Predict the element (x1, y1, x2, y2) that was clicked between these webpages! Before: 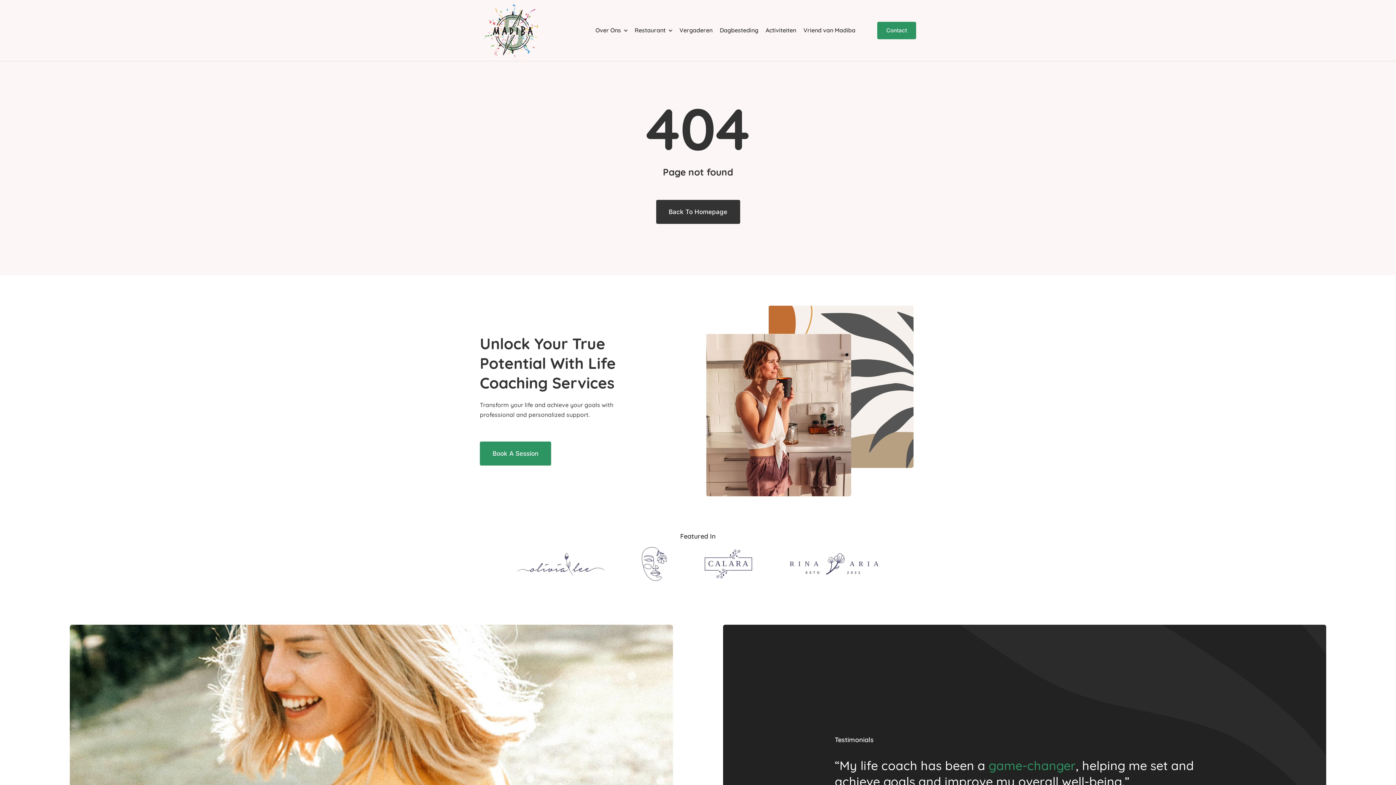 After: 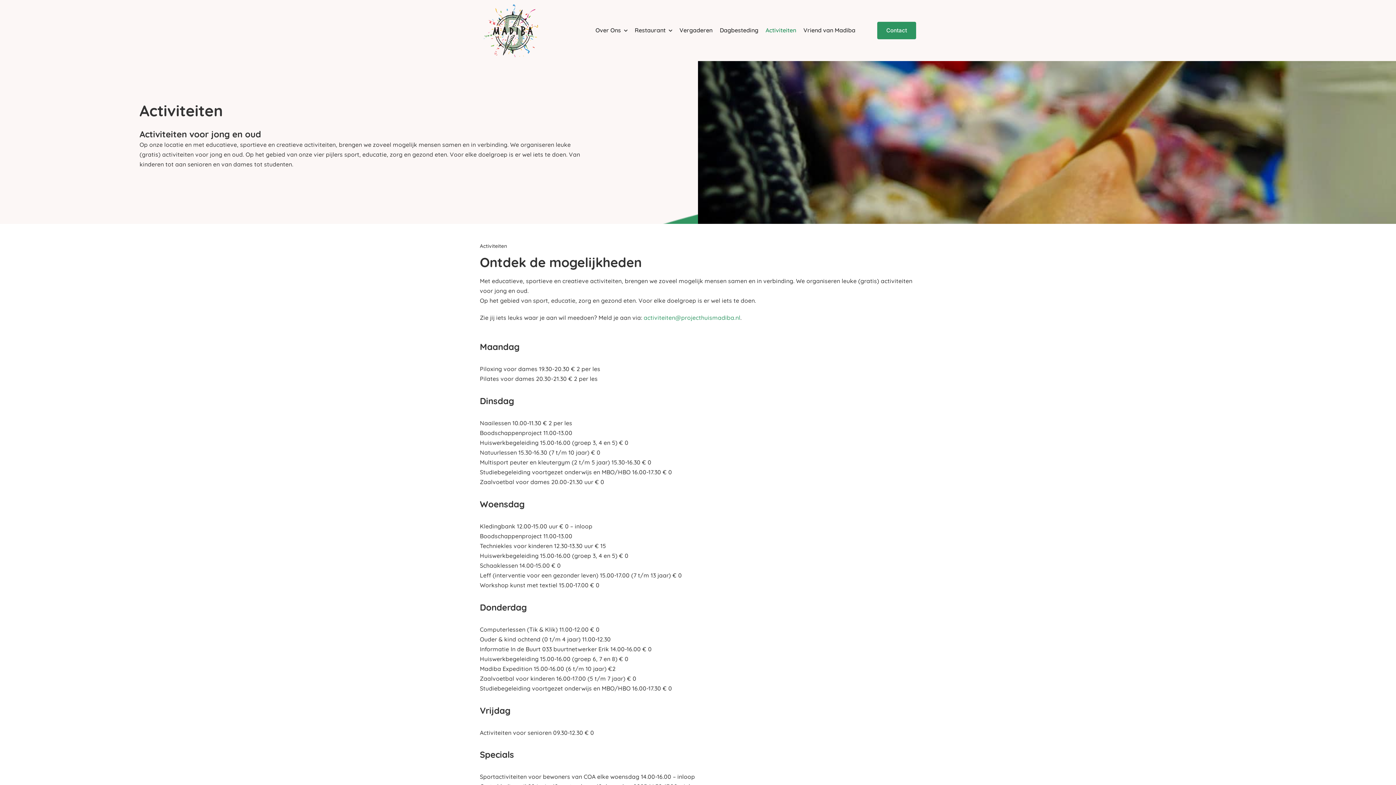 Action: bbox: (765, 22, 796, 38) label: Activiteiten